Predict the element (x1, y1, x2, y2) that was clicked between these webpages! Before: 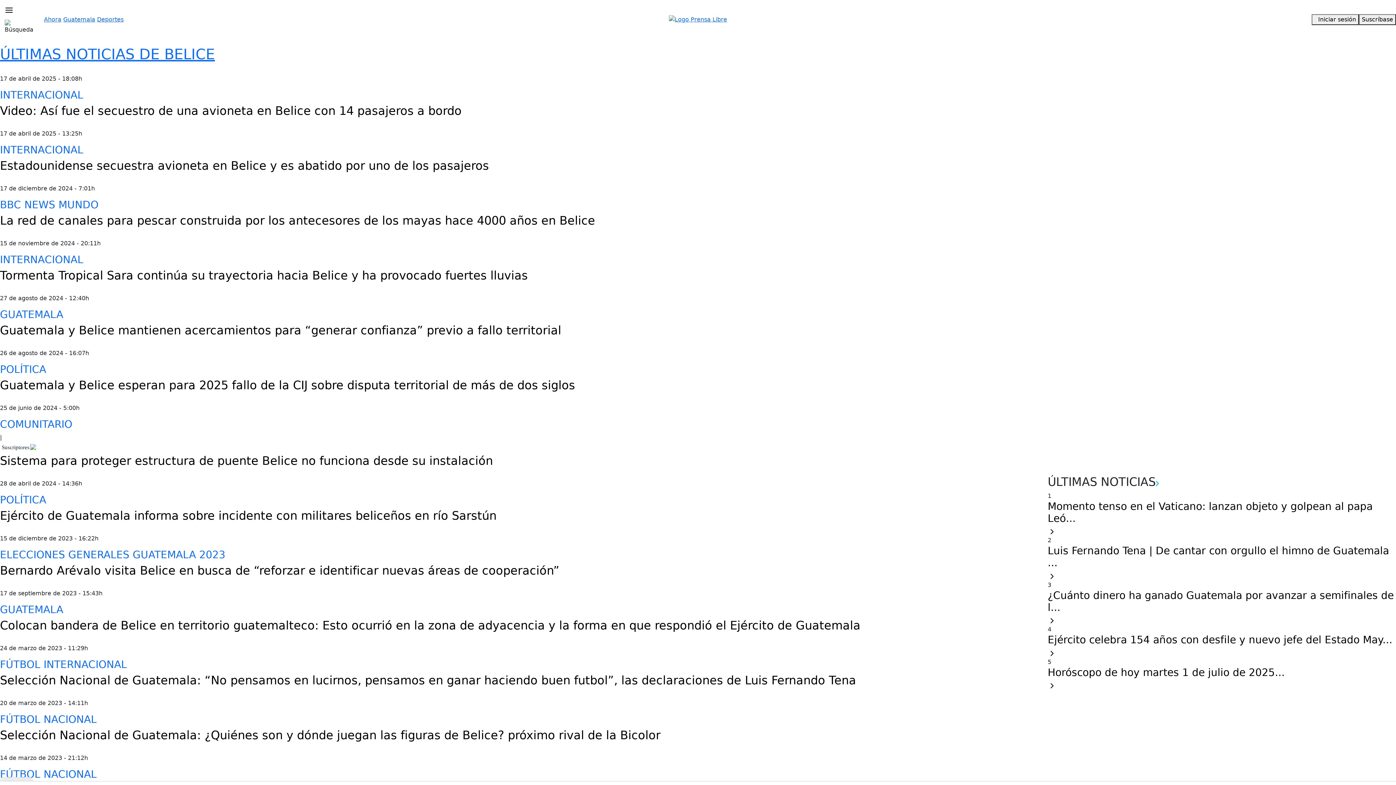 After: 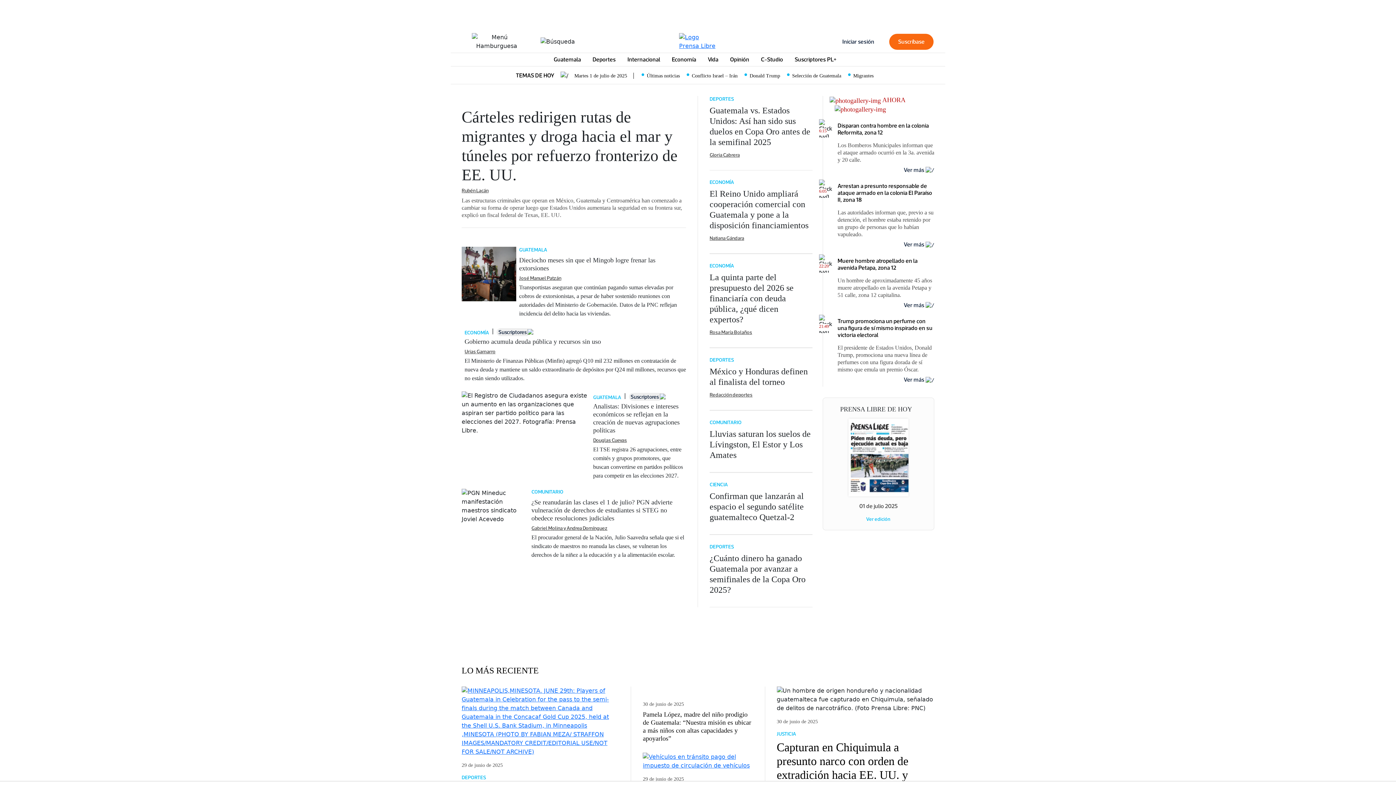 Action: bbox: (669, 15, 727, 24)